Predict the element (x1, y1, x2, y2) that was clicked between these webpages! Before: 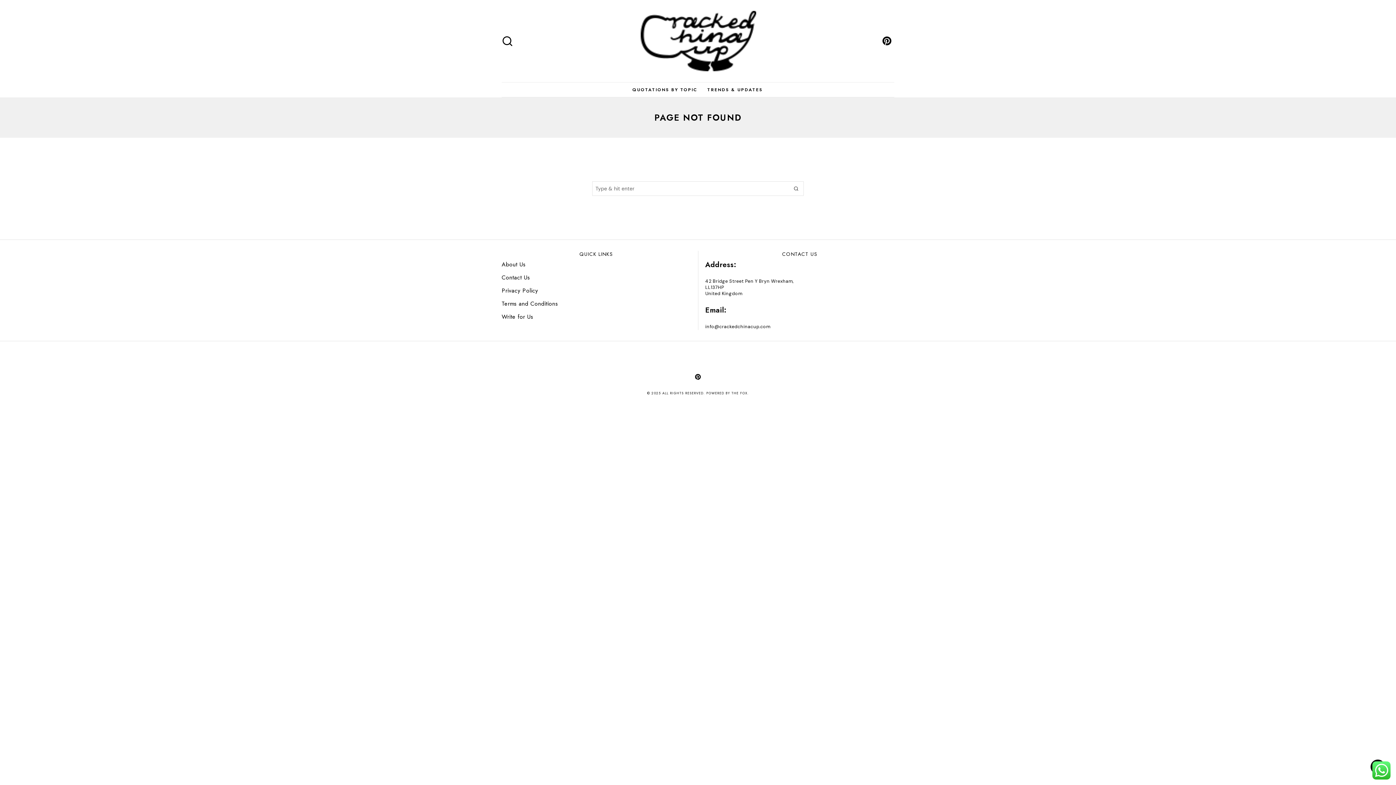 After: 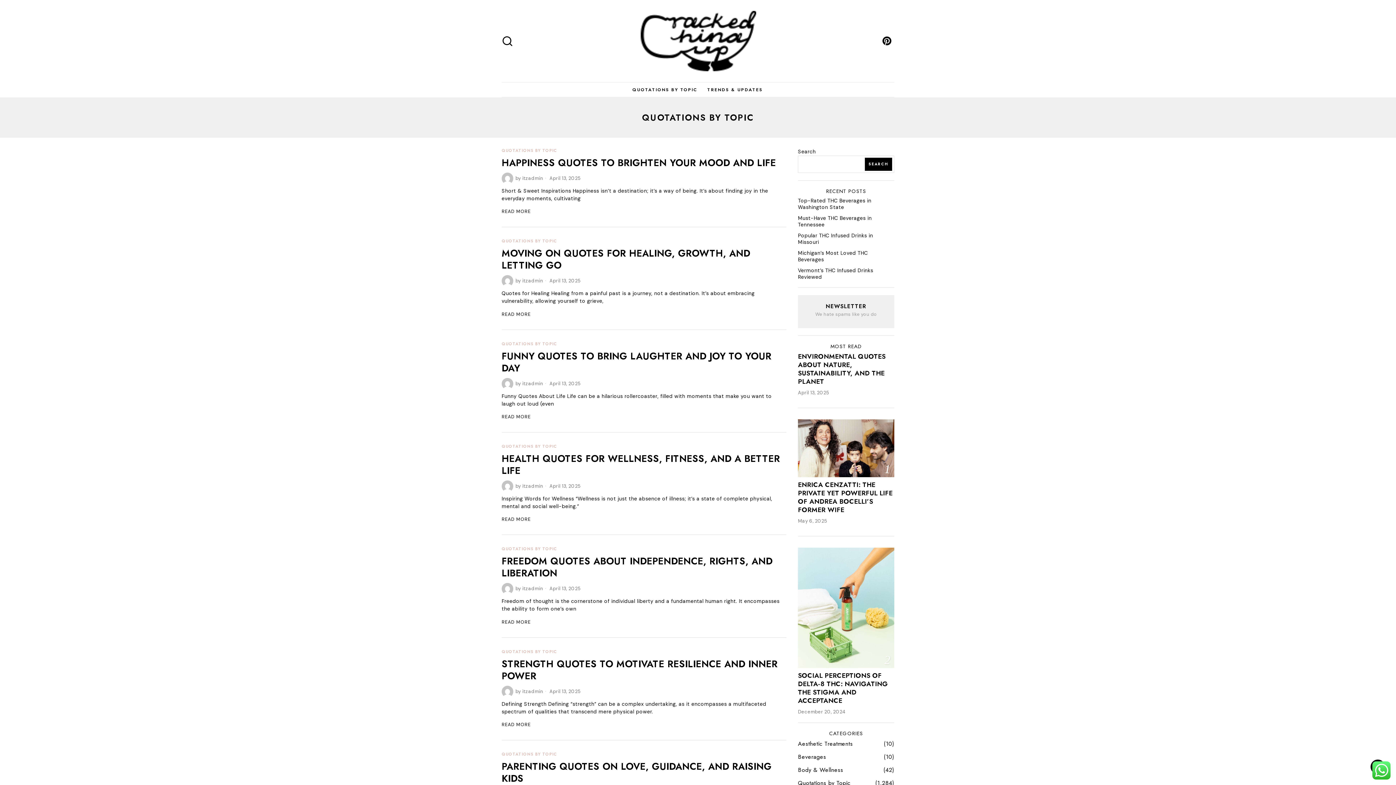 Action: label: QUOTATIONS BY TOPIC bbox: (628, 82, 703, 97)